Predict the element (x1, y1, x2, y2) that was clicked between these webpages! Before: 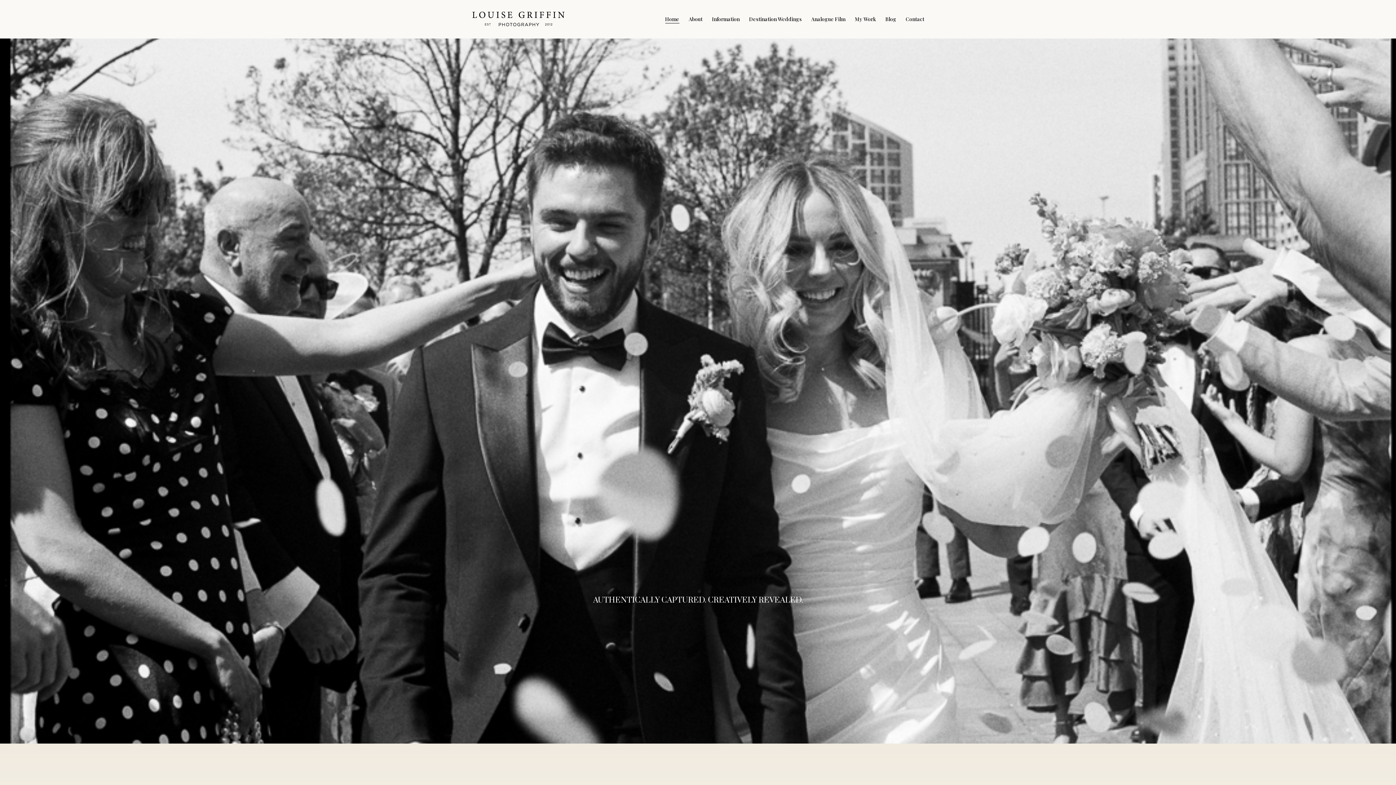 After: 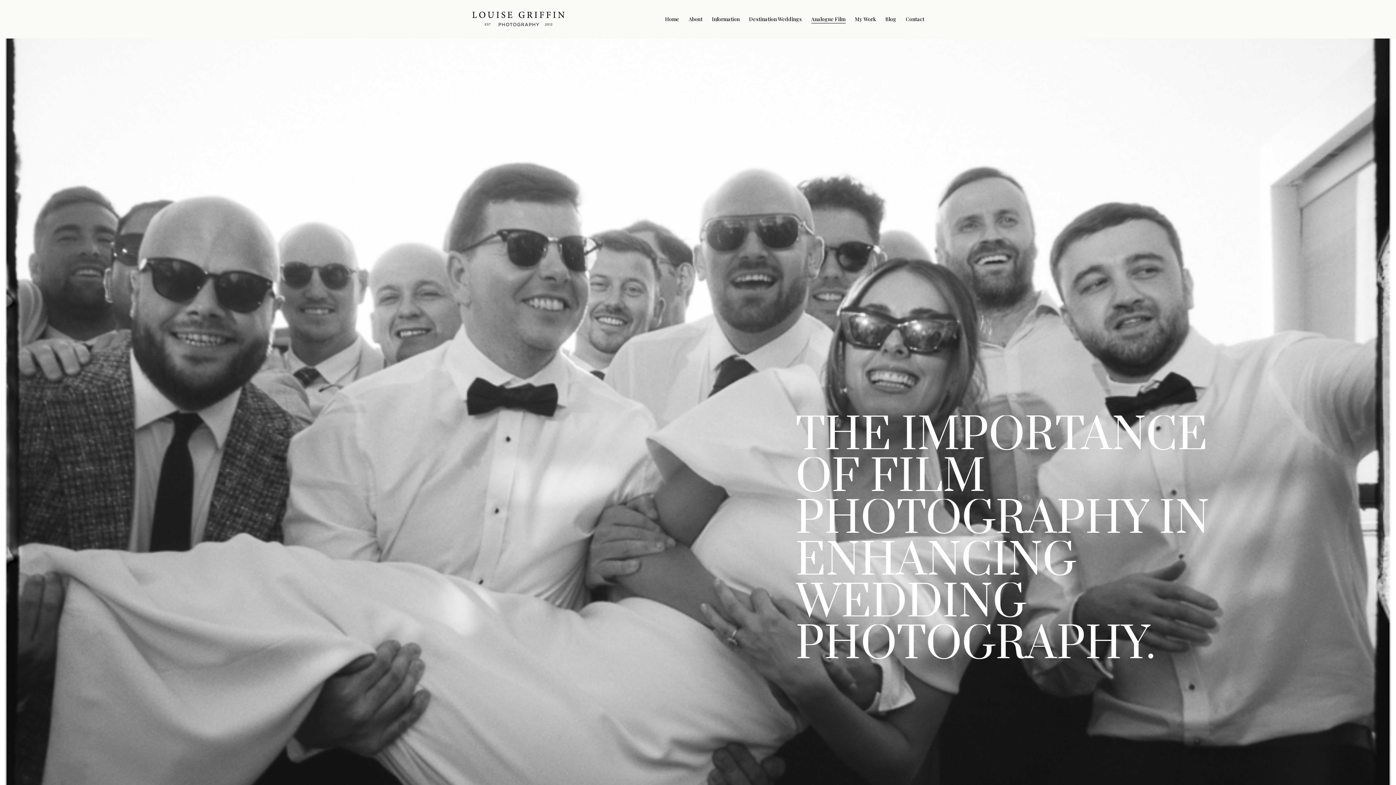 Action: label: Analogue Film bbox: (811, 15, 845, 22)